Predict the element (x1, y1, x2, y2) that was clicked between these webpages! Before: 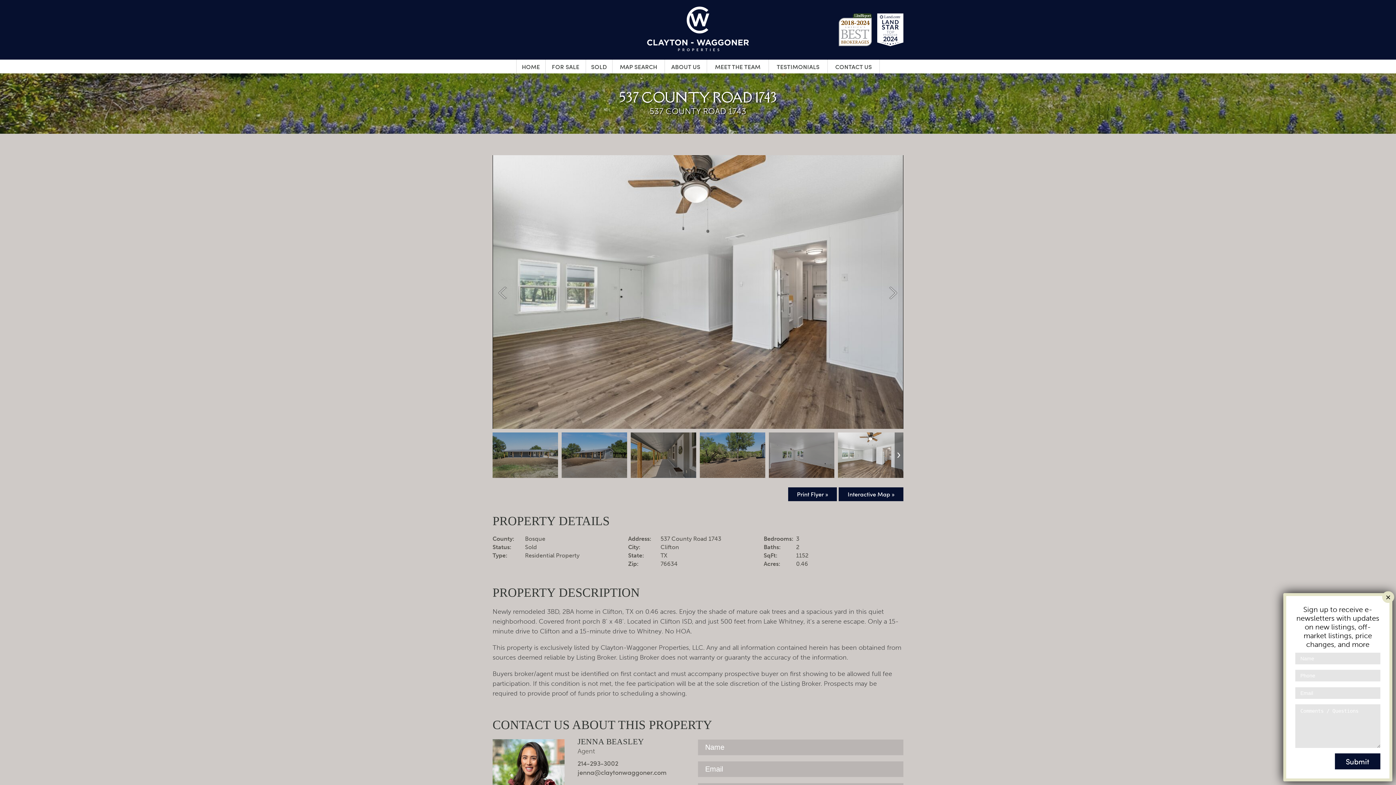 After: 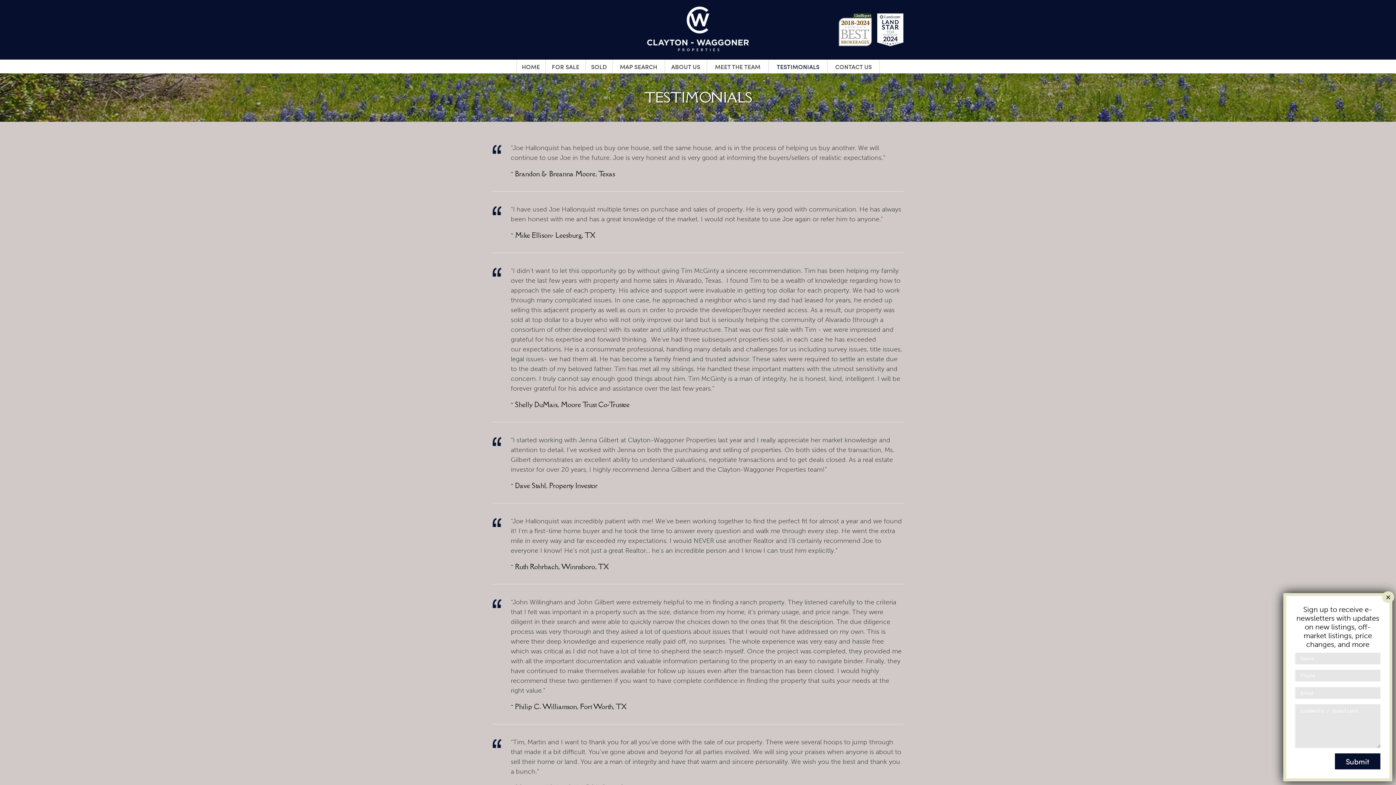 Action: label: TESTIMONIALS bbox: (769, 59, 827, 73)